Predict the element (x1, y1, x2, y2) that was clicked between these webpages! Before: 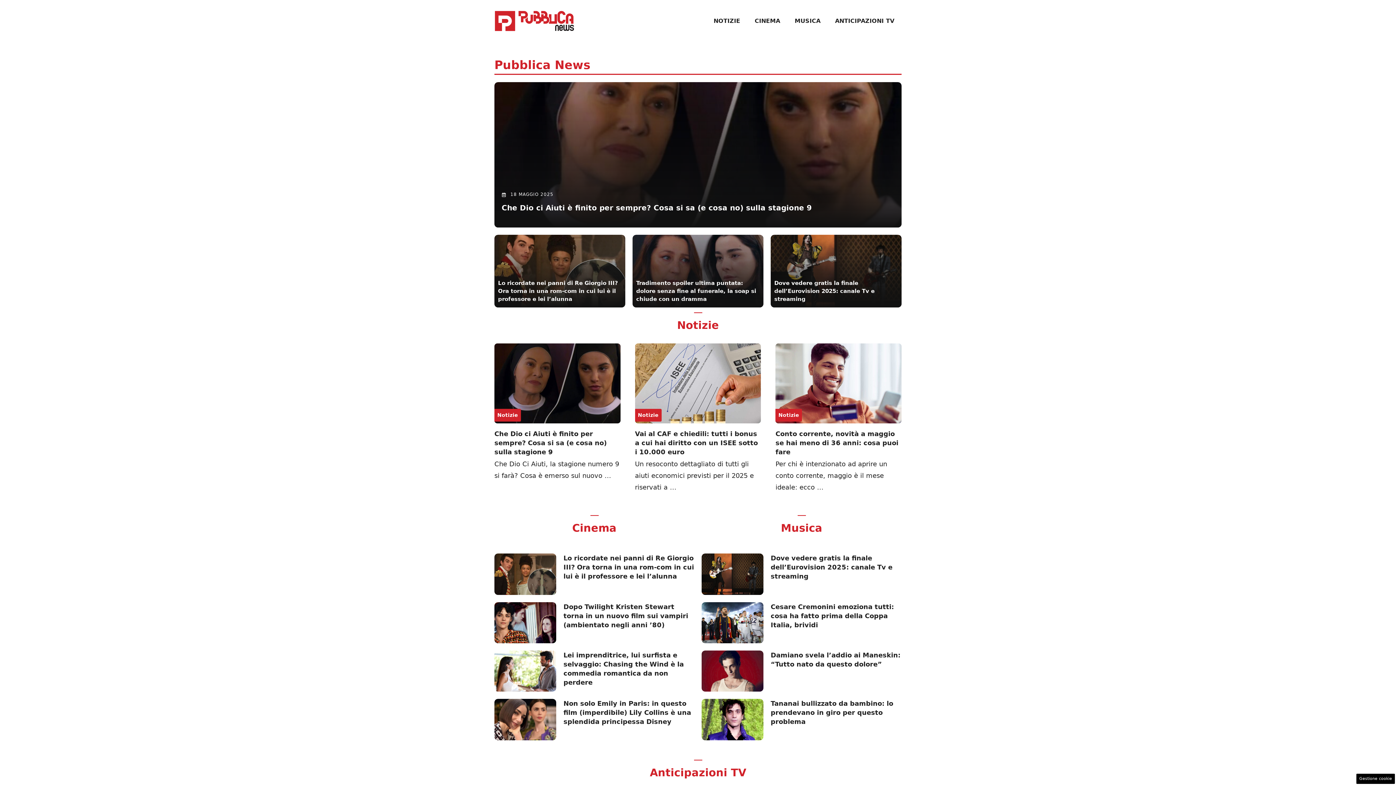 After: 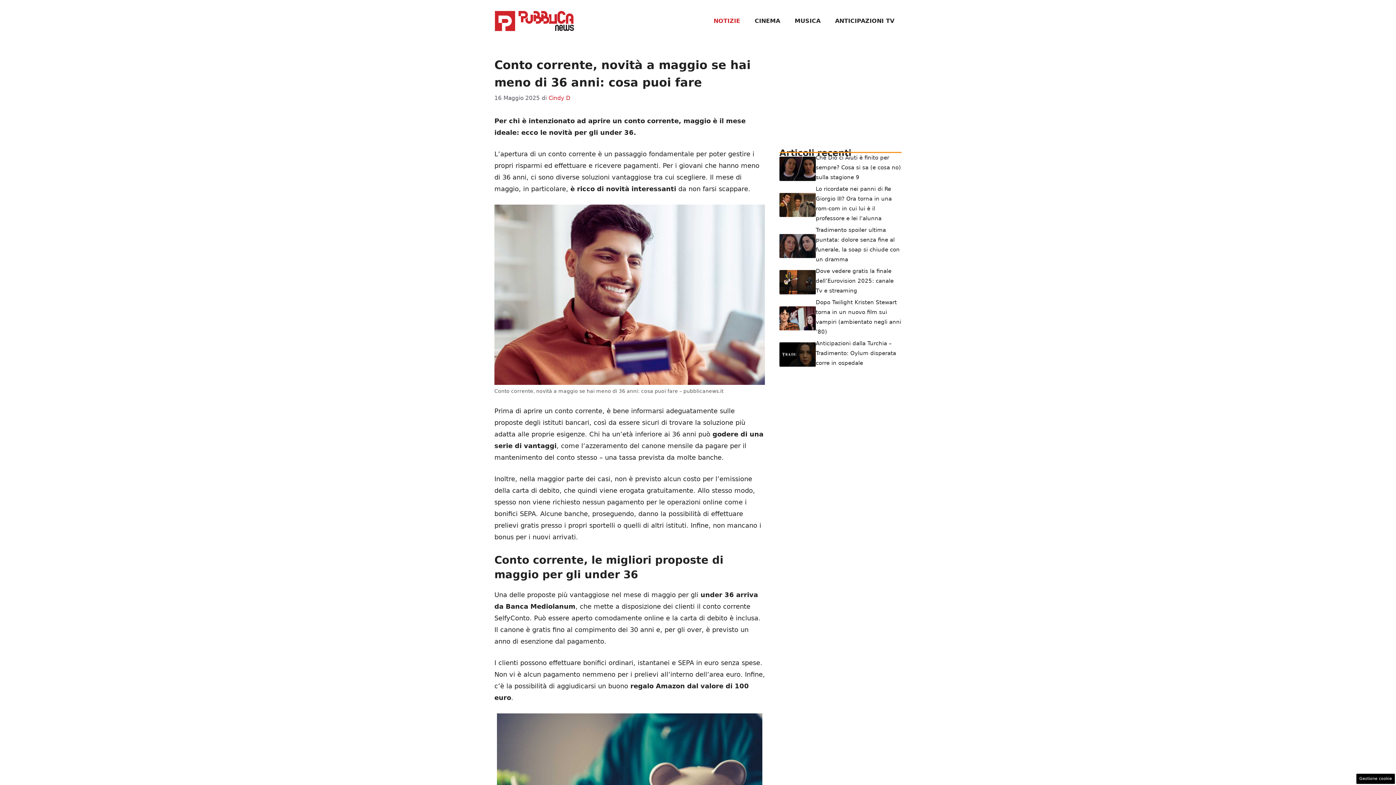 Action: bbox: (775, 379, 901, 387)